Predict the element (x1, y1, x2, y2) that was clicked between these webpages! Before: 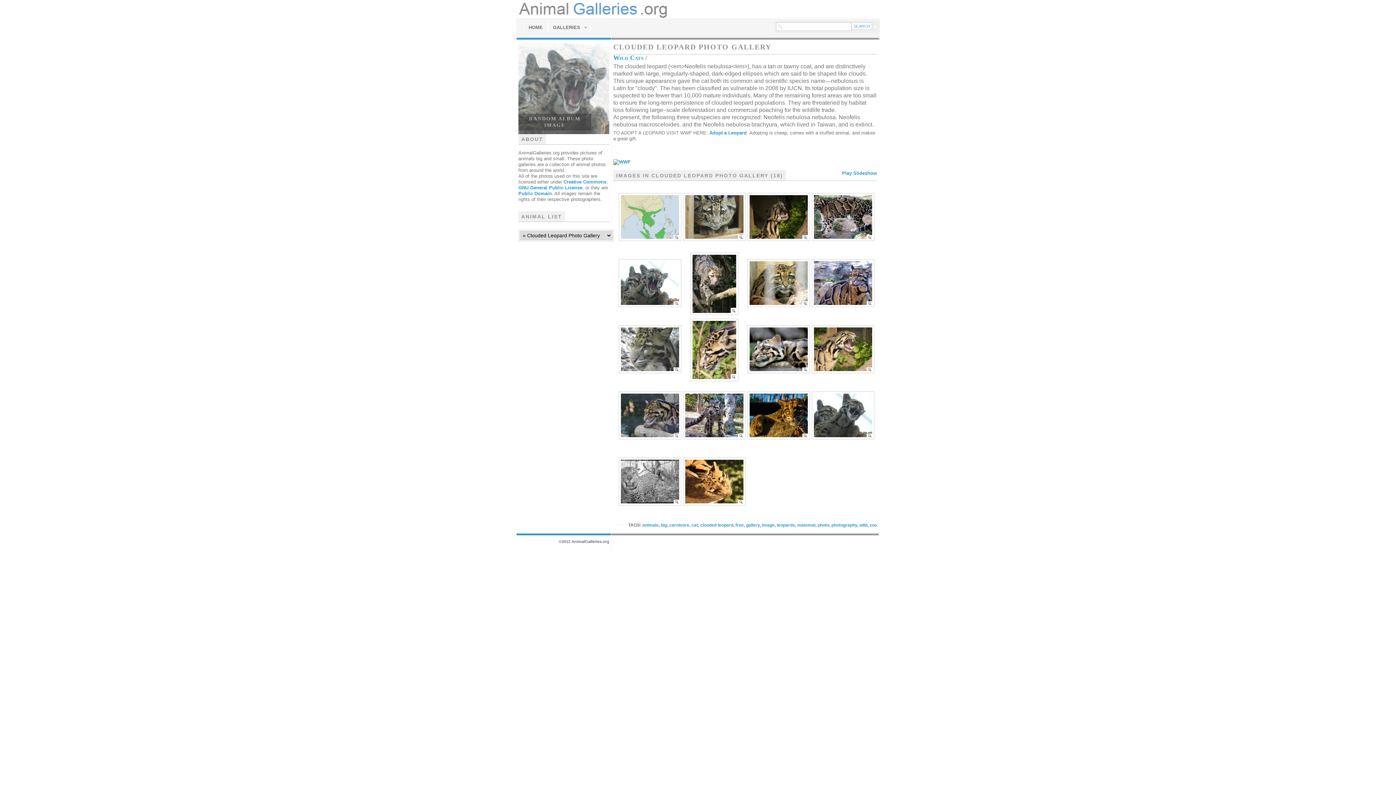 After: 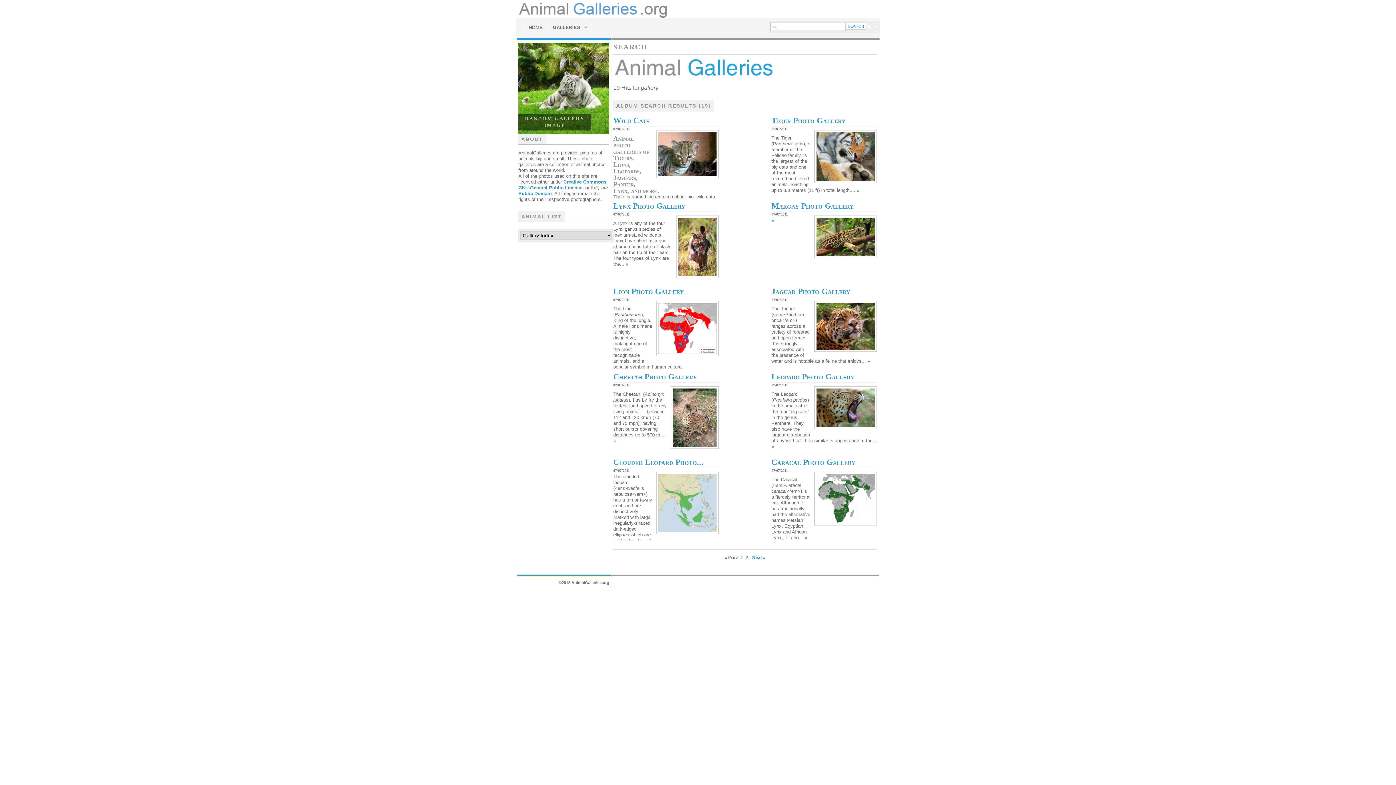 Action: label: gallery bbox: (746, 522, 760, 528)